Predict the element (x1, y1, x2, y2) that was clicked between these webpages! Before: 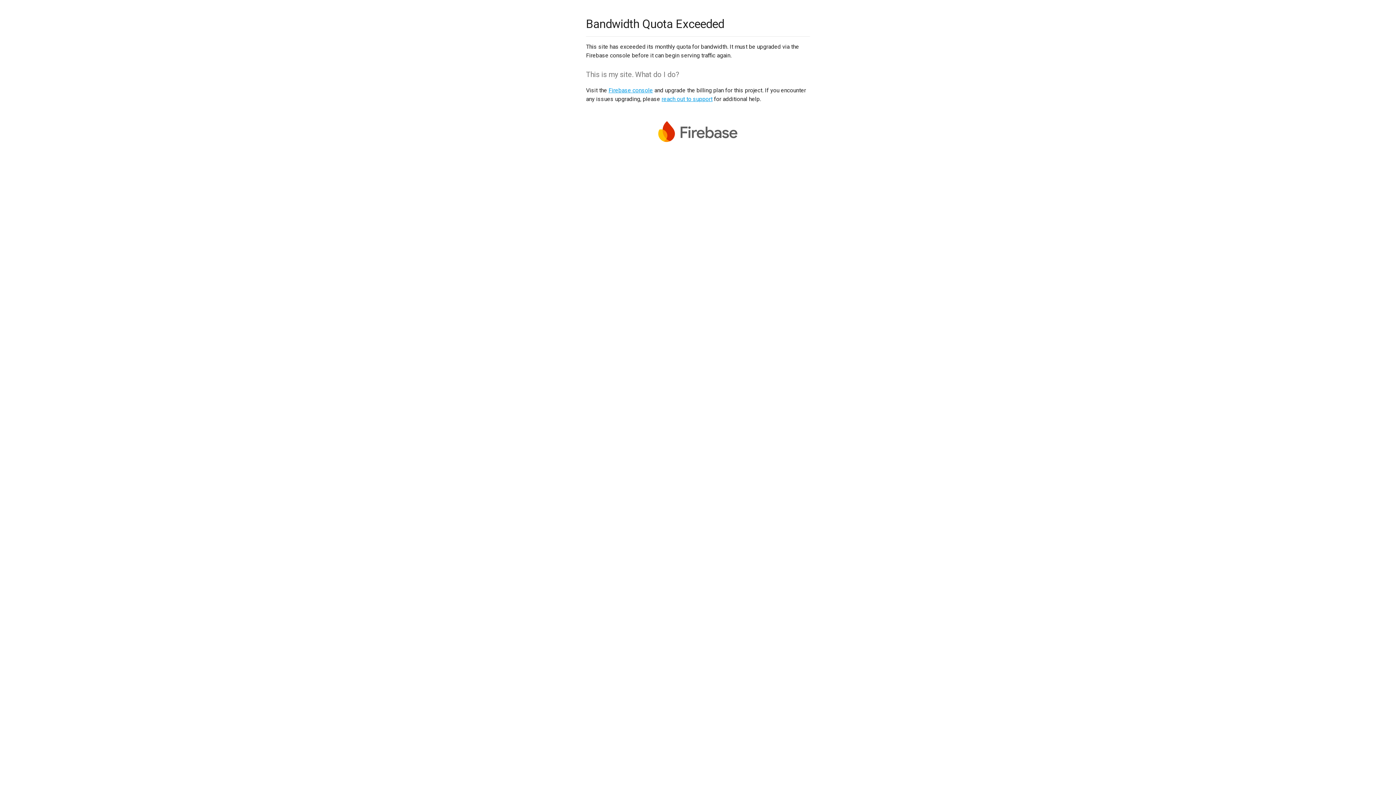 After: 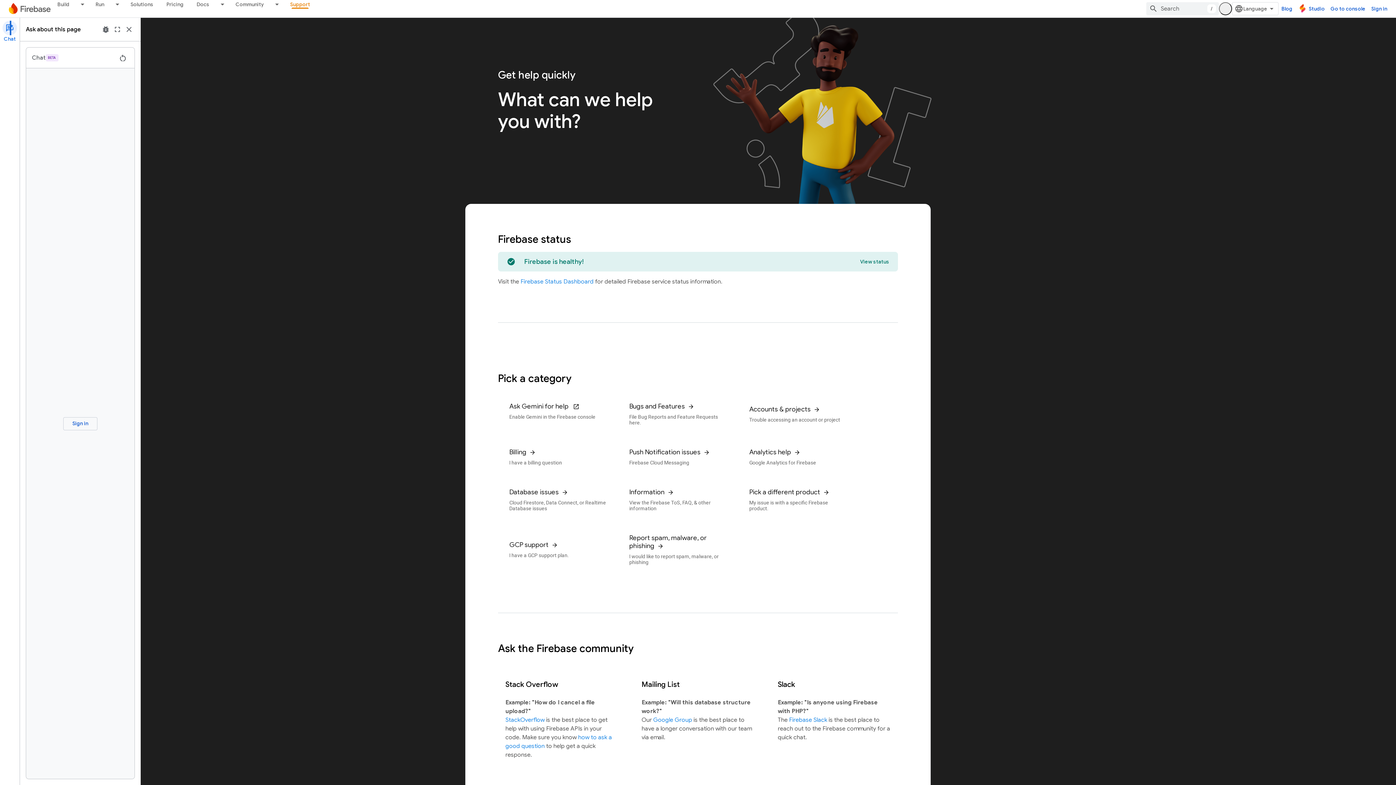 Action: bbox: (661, 95, 712, 102) label: reach out to support